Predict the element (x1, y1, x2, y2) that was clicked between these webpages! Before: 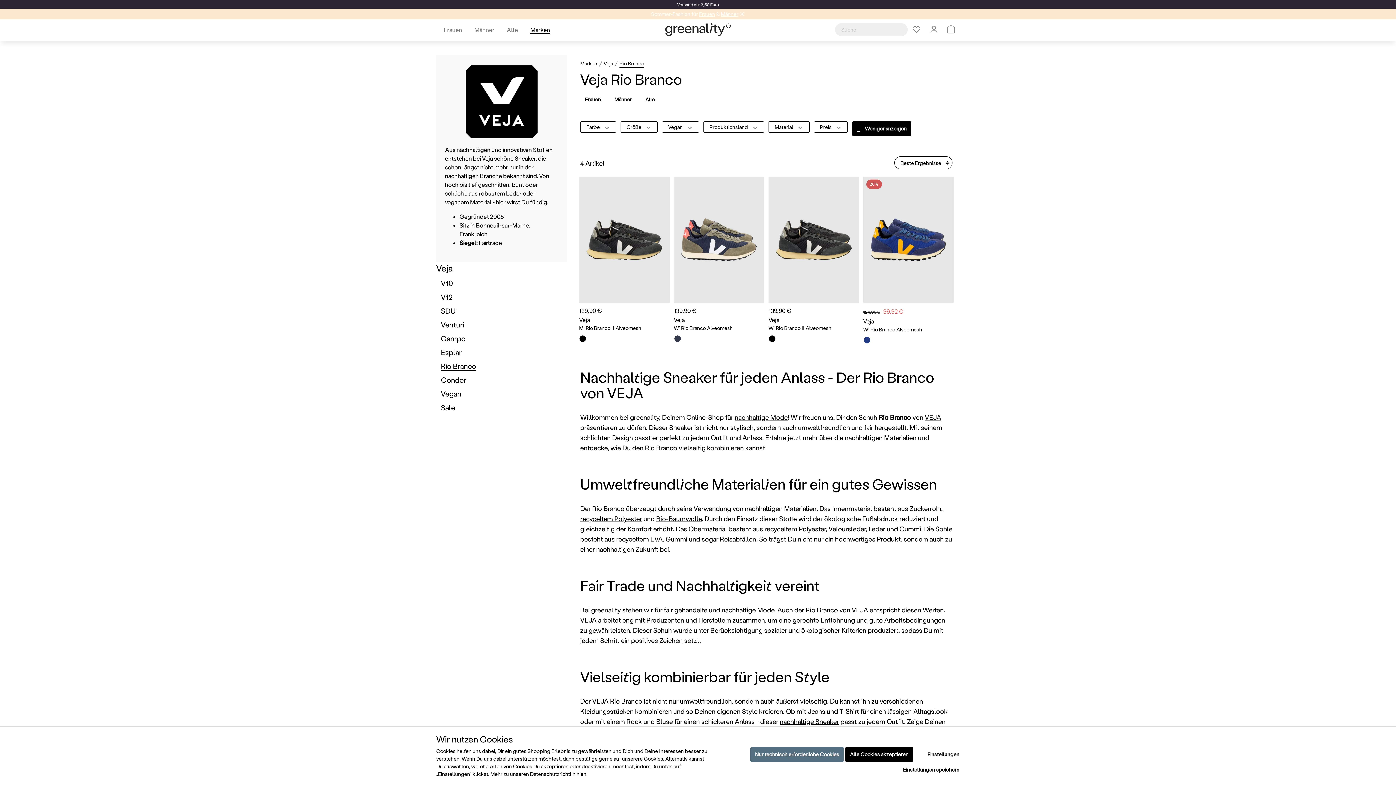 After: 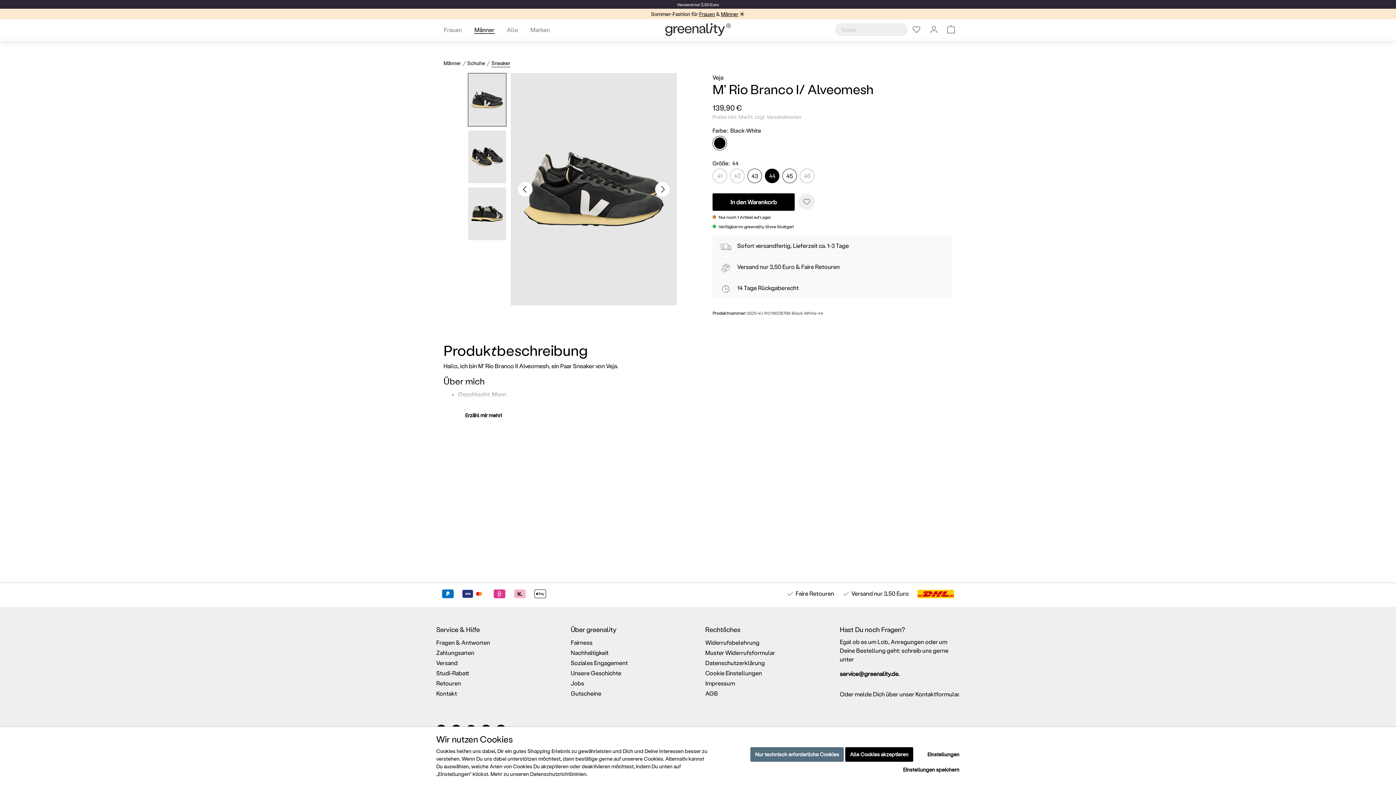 Action: bbox: (579, 324, 652, 332) label: M' Rio Branco II Alveomesh